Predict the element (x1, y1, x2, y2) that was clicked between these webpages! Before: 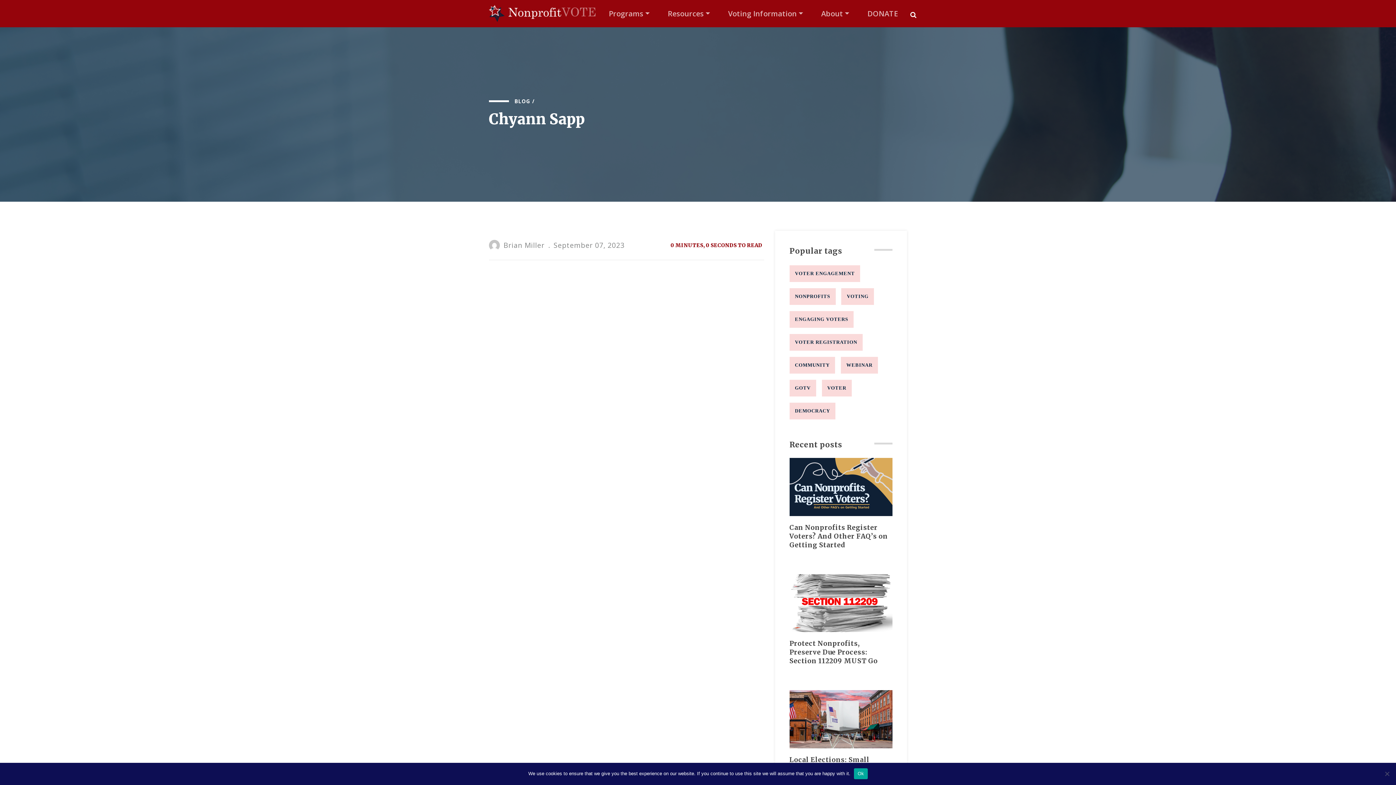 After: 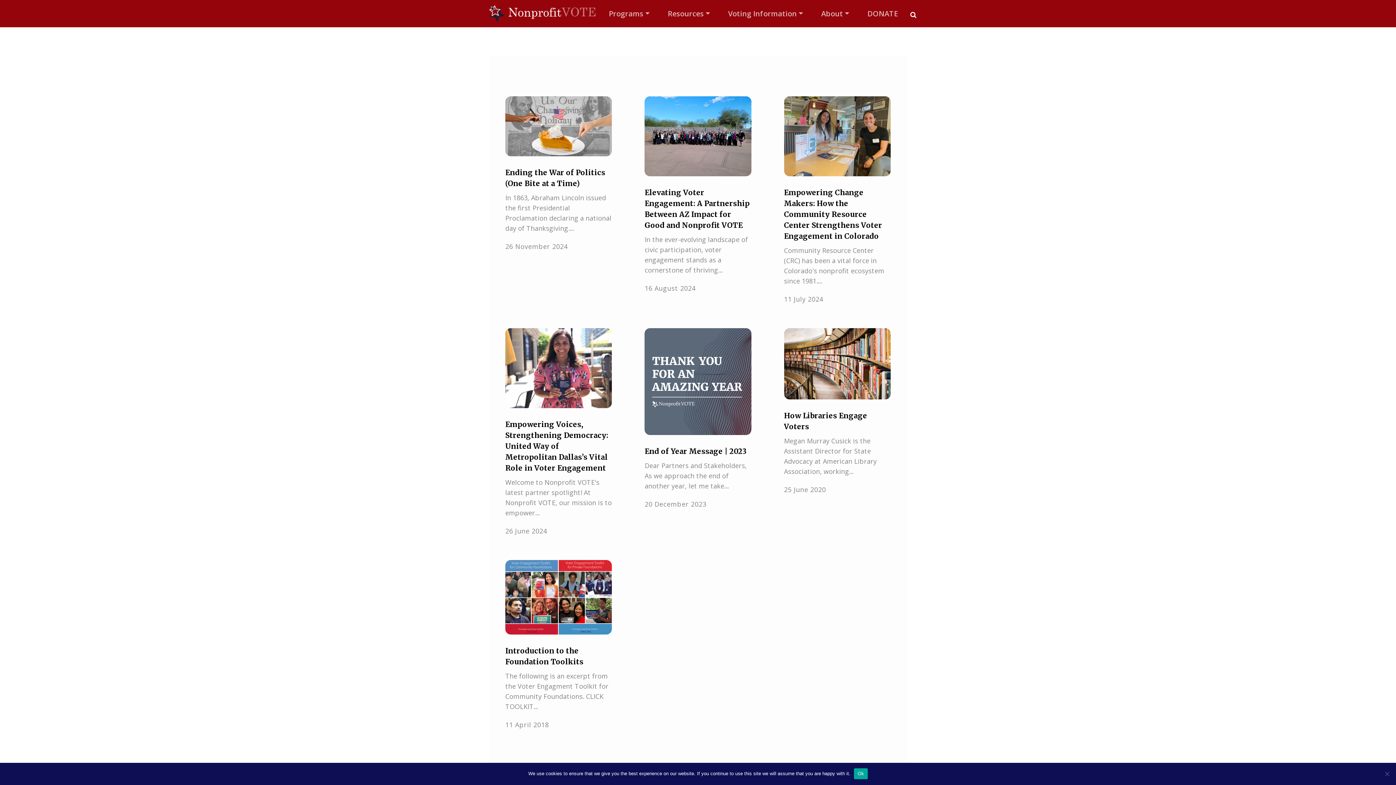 Action: label: COMMUNITY bbox: (789, 357, 835, 373)